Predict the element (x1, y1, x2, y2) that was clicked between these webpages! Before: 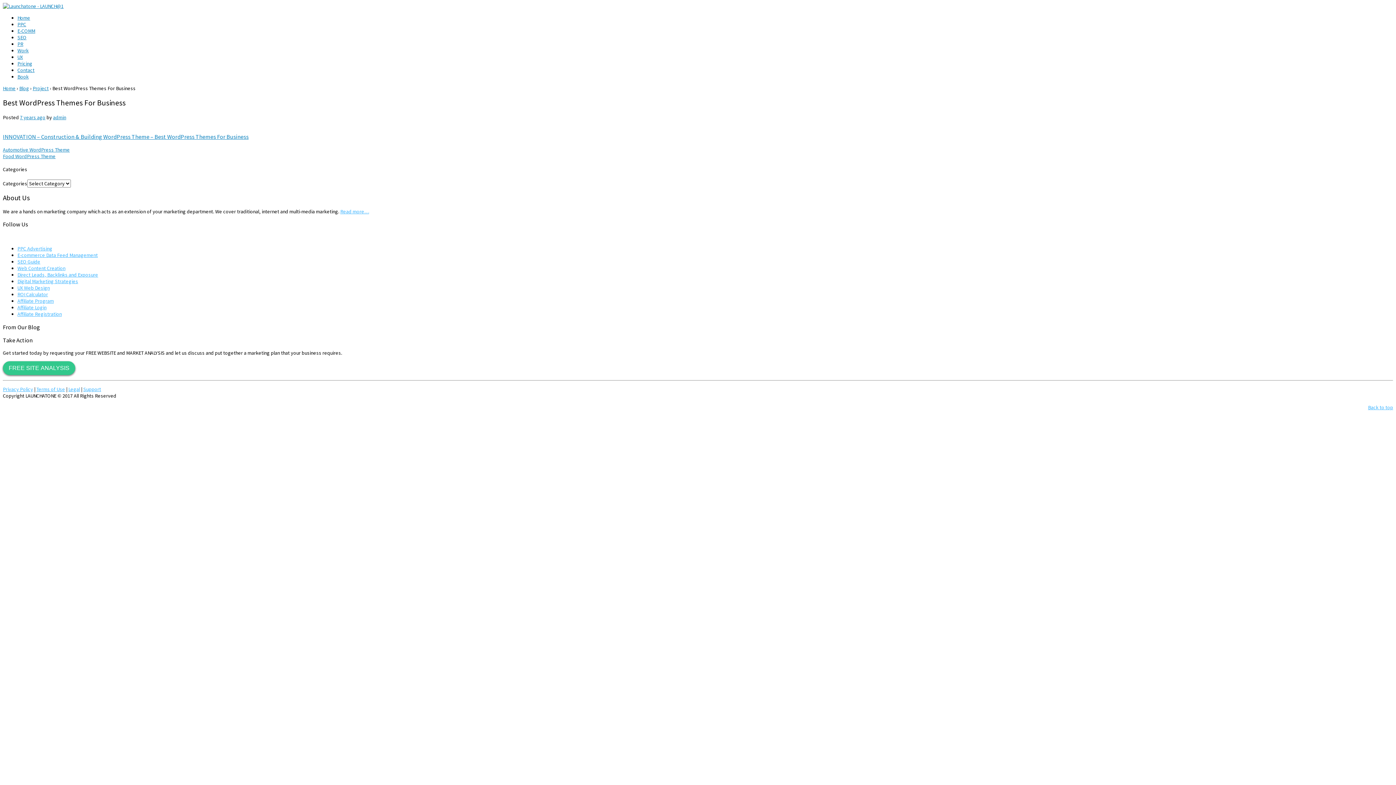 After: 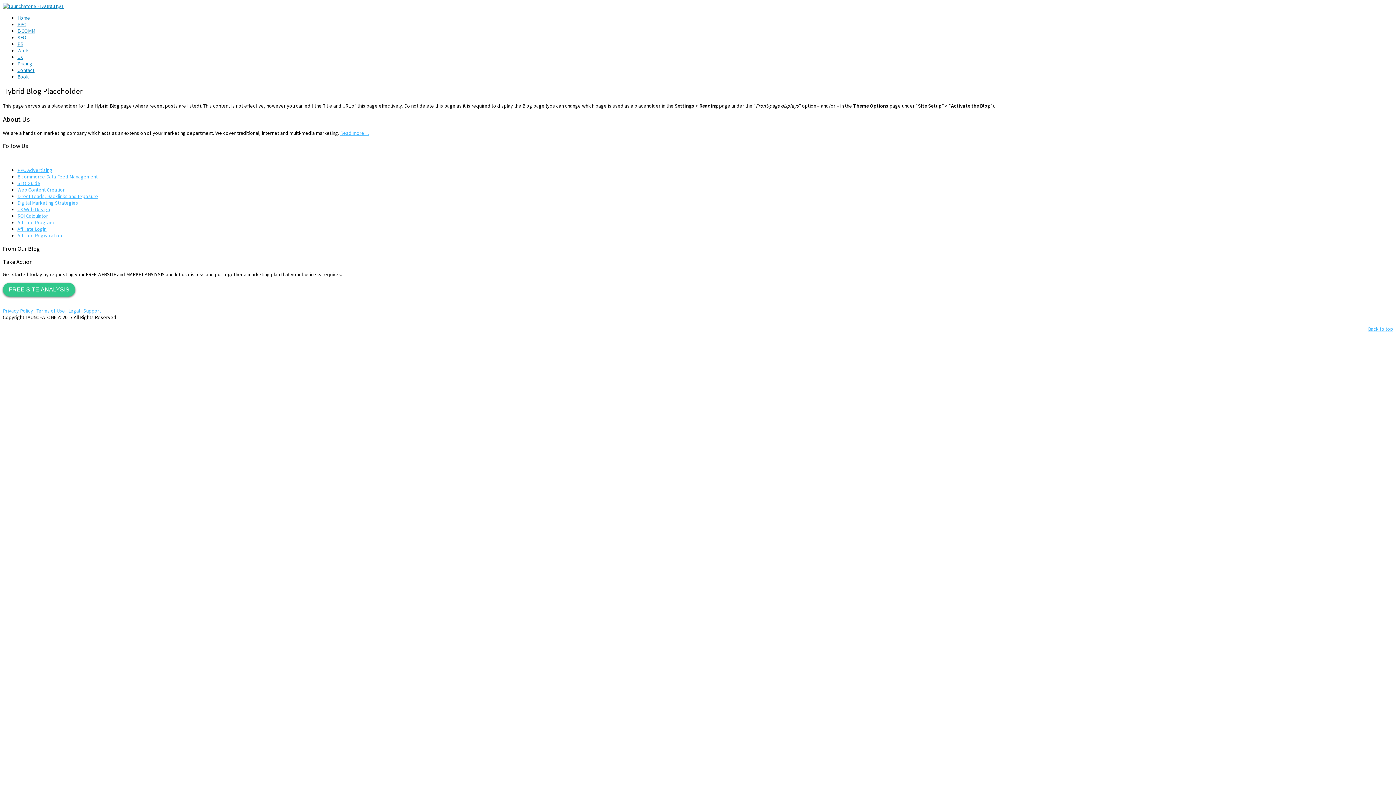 Action: label: Blog bbox: (19, 85, 29, 91)